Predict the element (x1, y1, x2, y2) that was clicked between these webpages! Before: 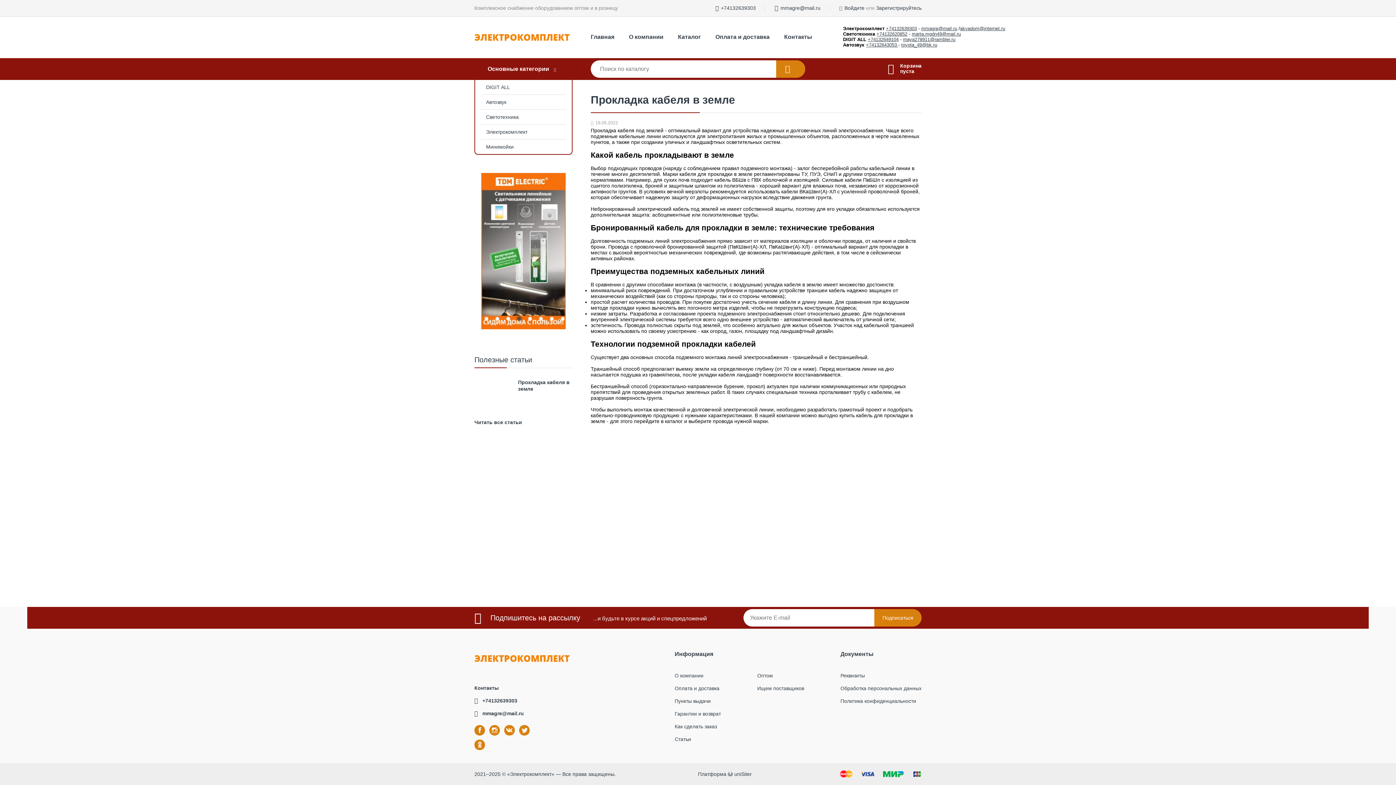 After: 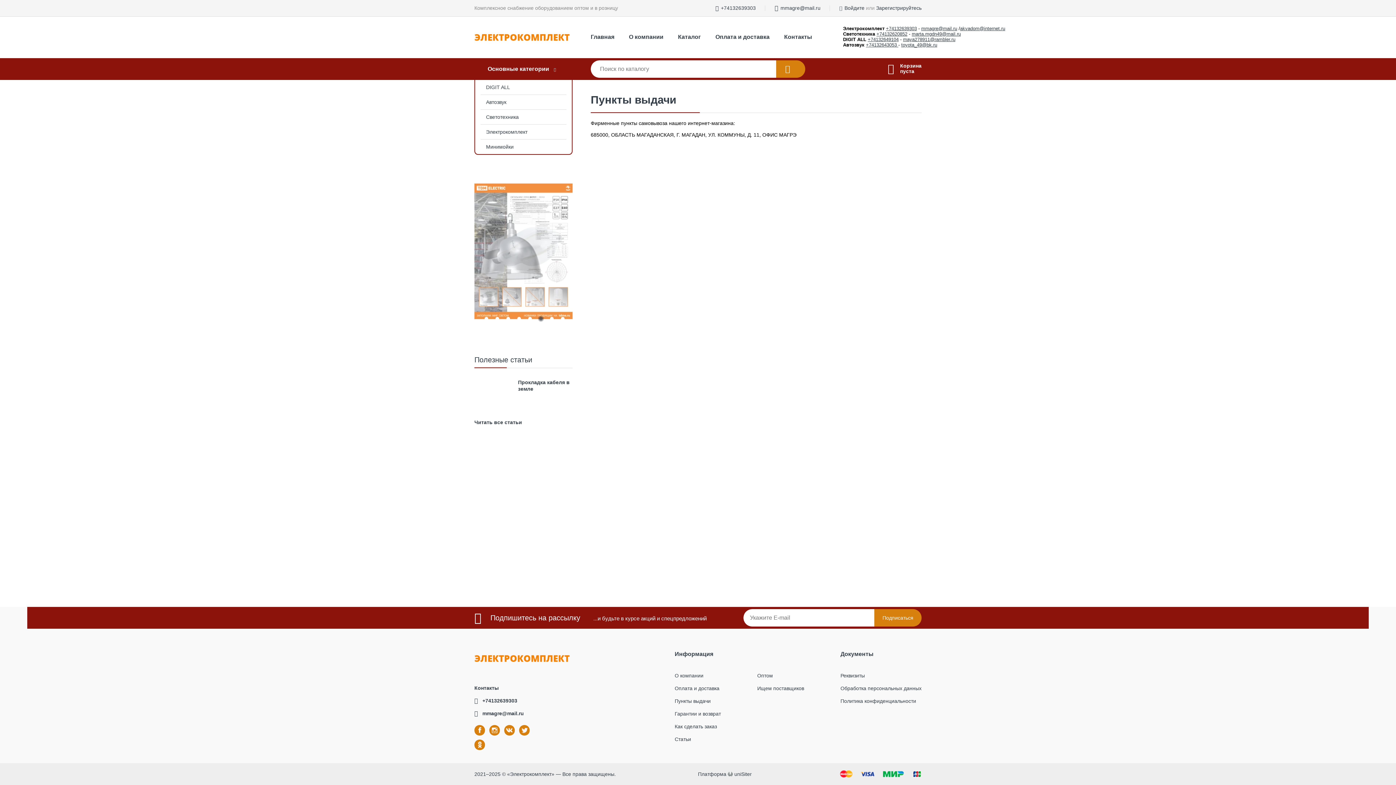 Action: label: Пункты выдачи bbox: (674, 698, 710, 704)